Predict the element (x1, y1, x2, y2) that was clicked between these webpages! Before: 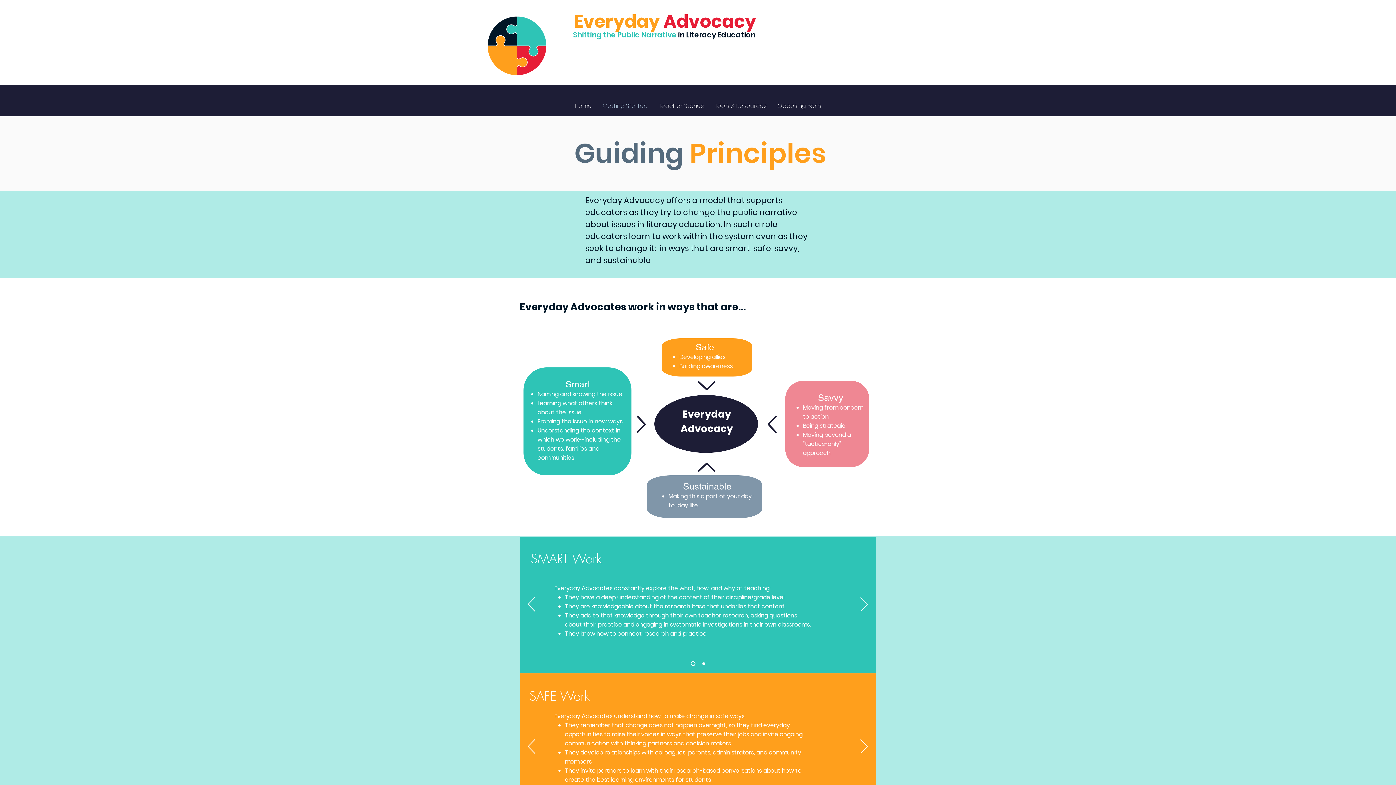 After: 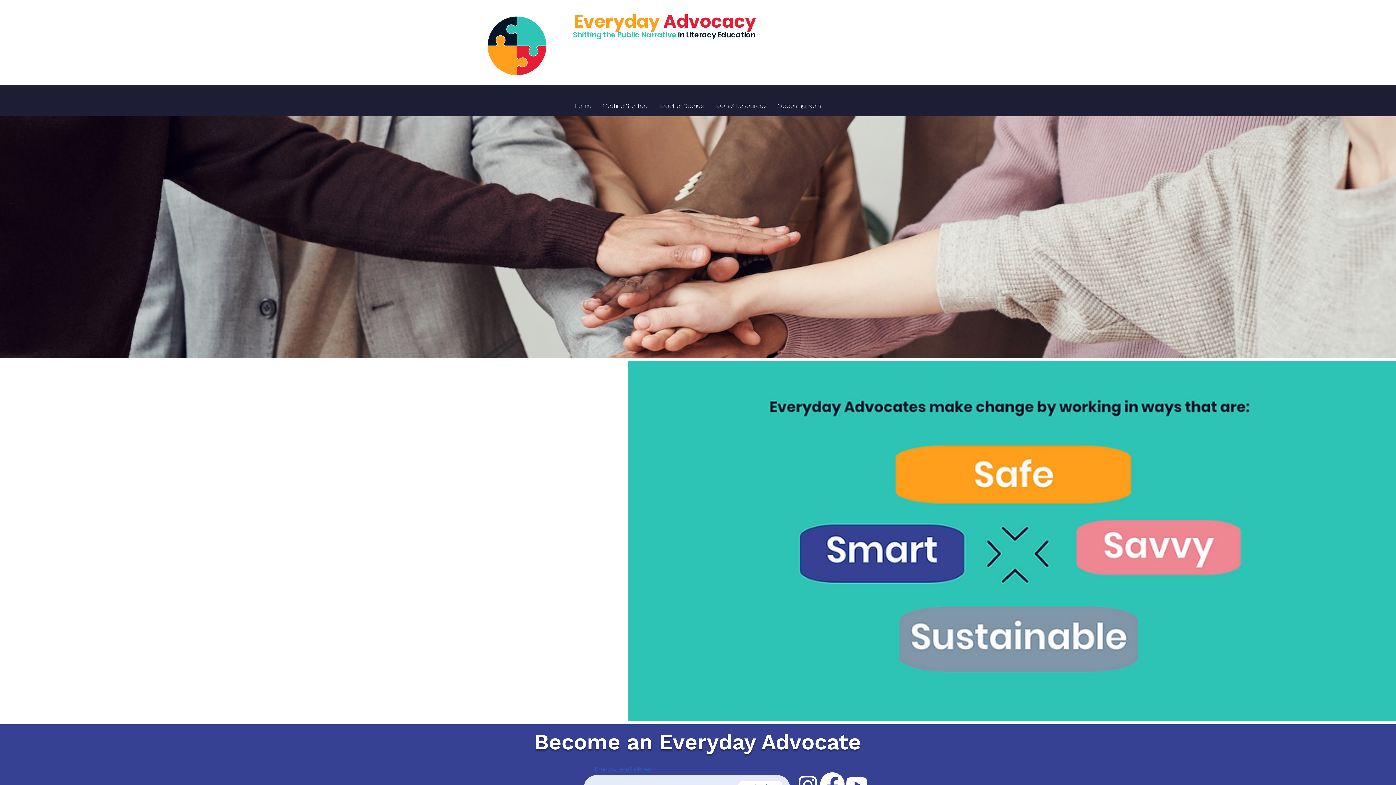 Action: bbox: (690, 661, 695, 666) label: Slide  1